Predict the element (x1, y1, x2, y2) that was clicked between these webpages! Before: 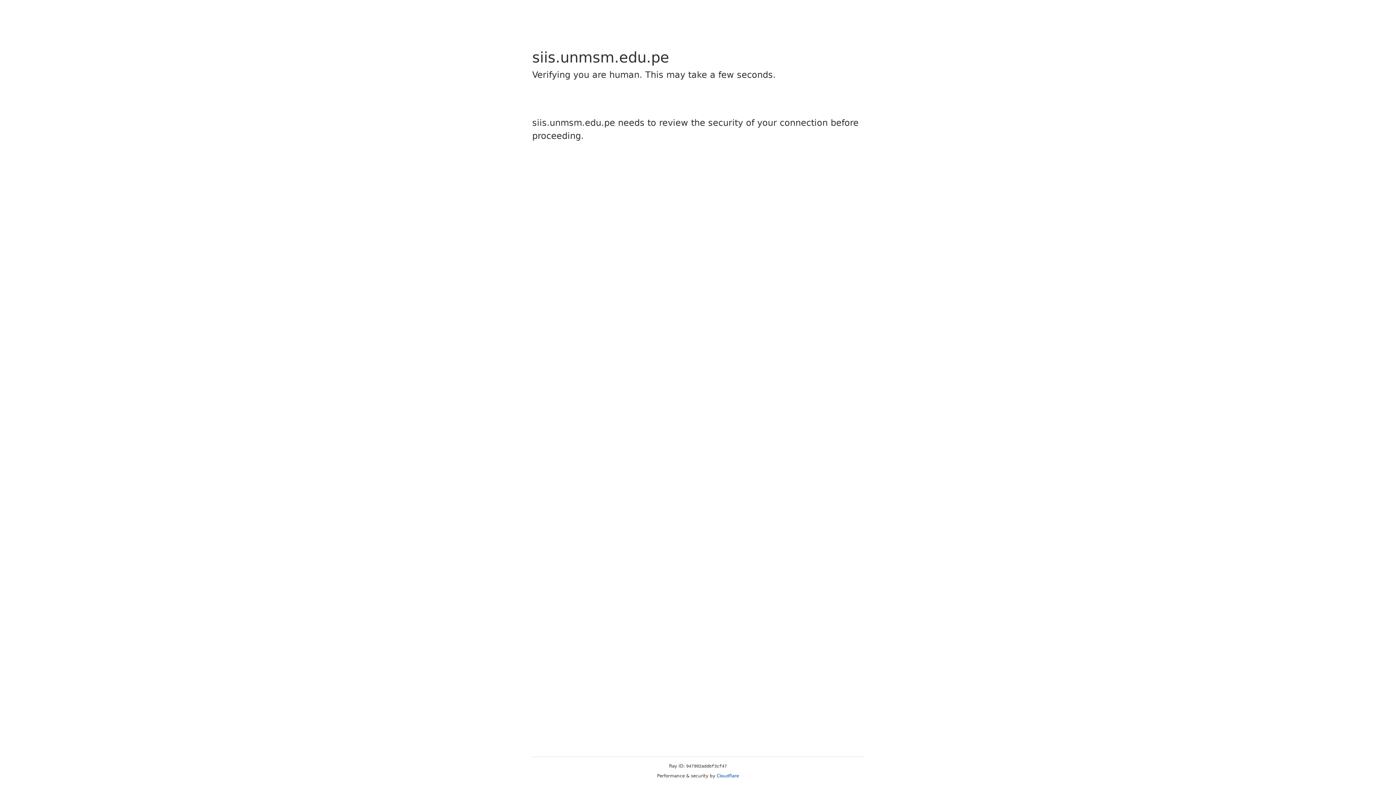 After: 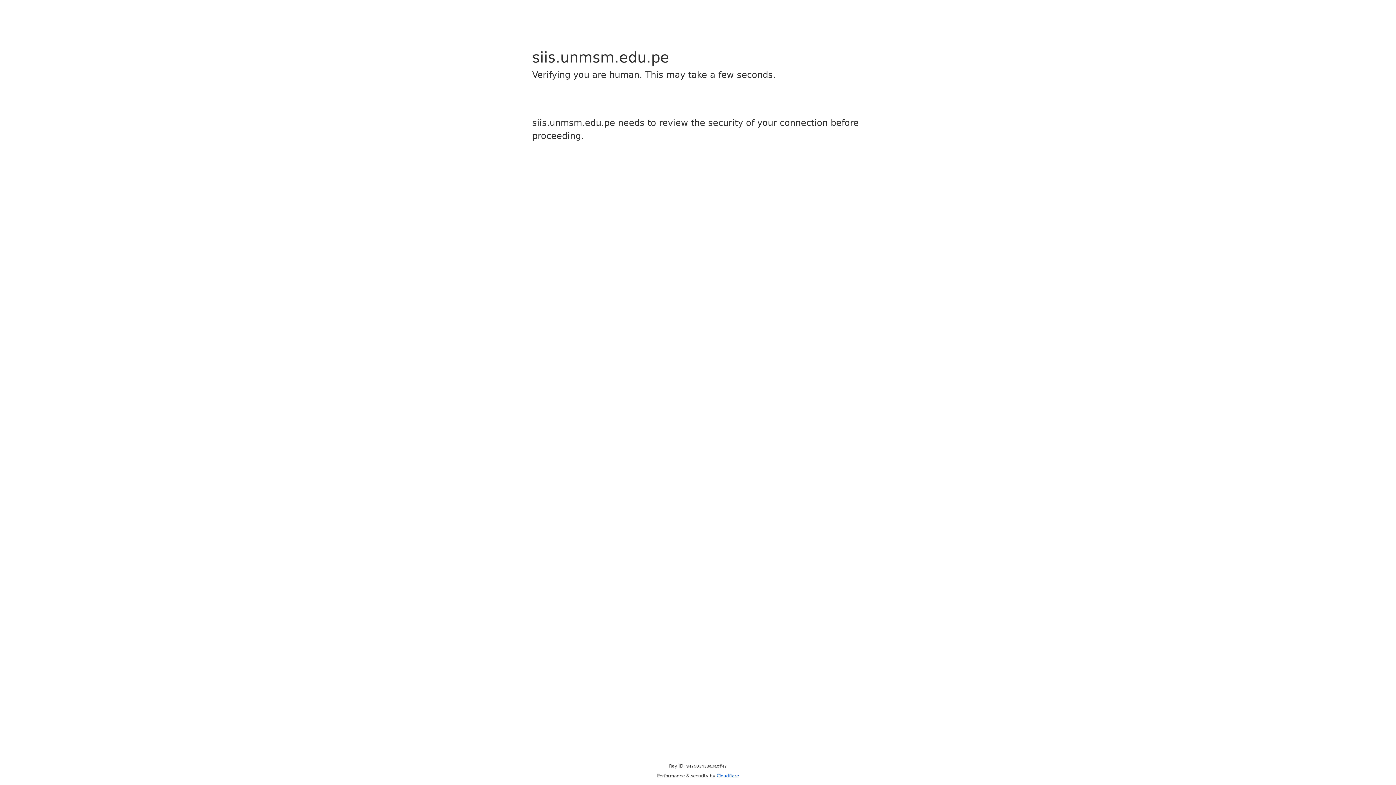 Action: label: Cloudflare bbox: (716, 773, 739, 778)